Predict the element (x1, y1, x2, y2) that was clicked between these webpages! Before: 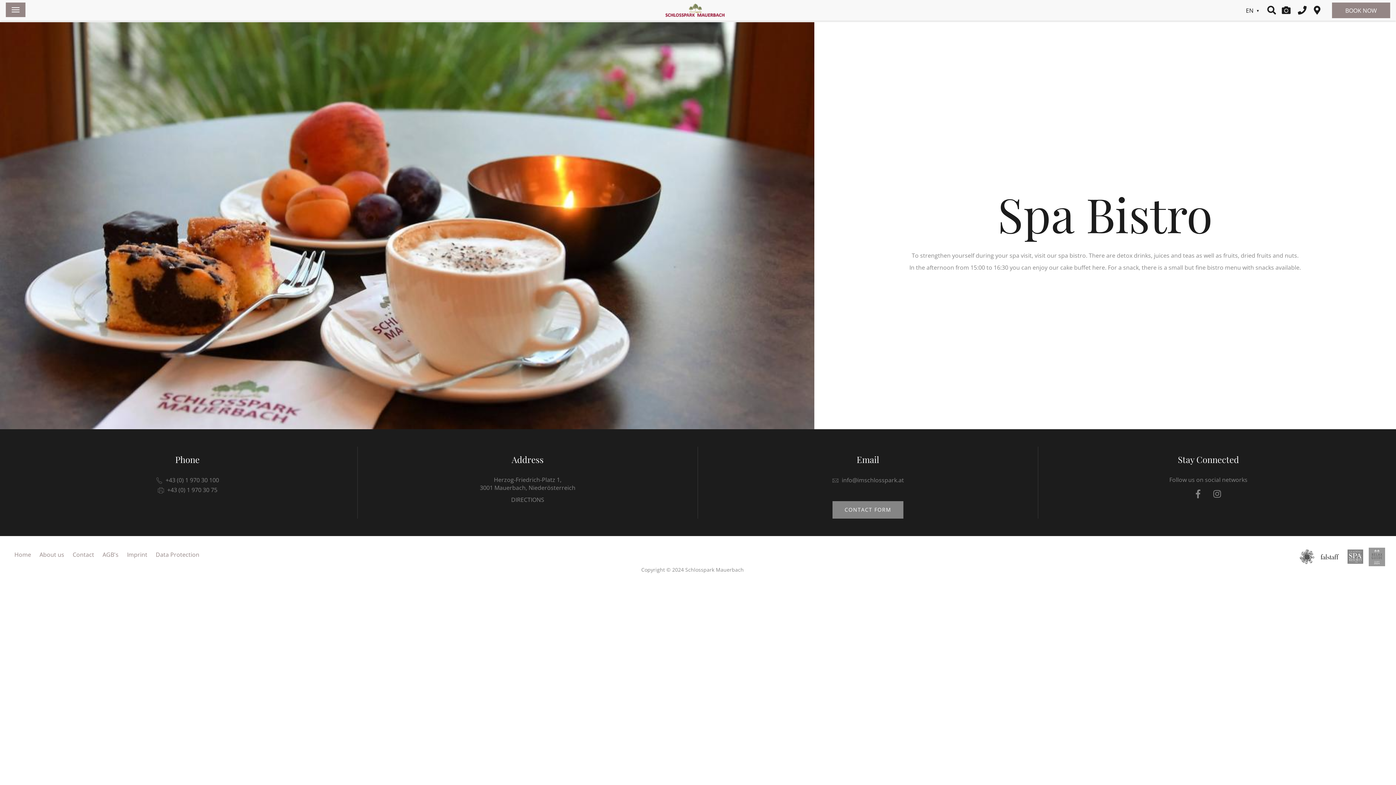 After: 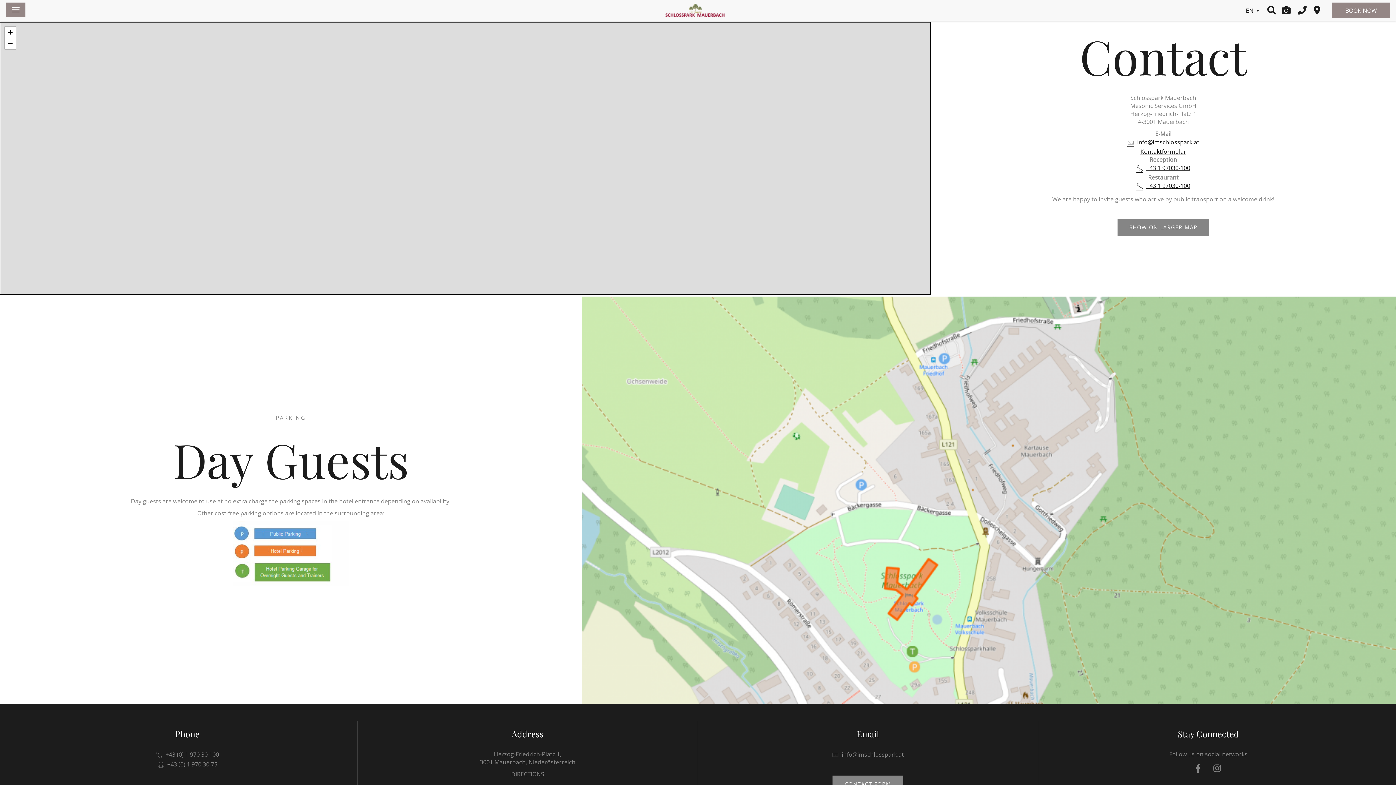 Action: bbox: (72, 550, 94, 558) label: Contact